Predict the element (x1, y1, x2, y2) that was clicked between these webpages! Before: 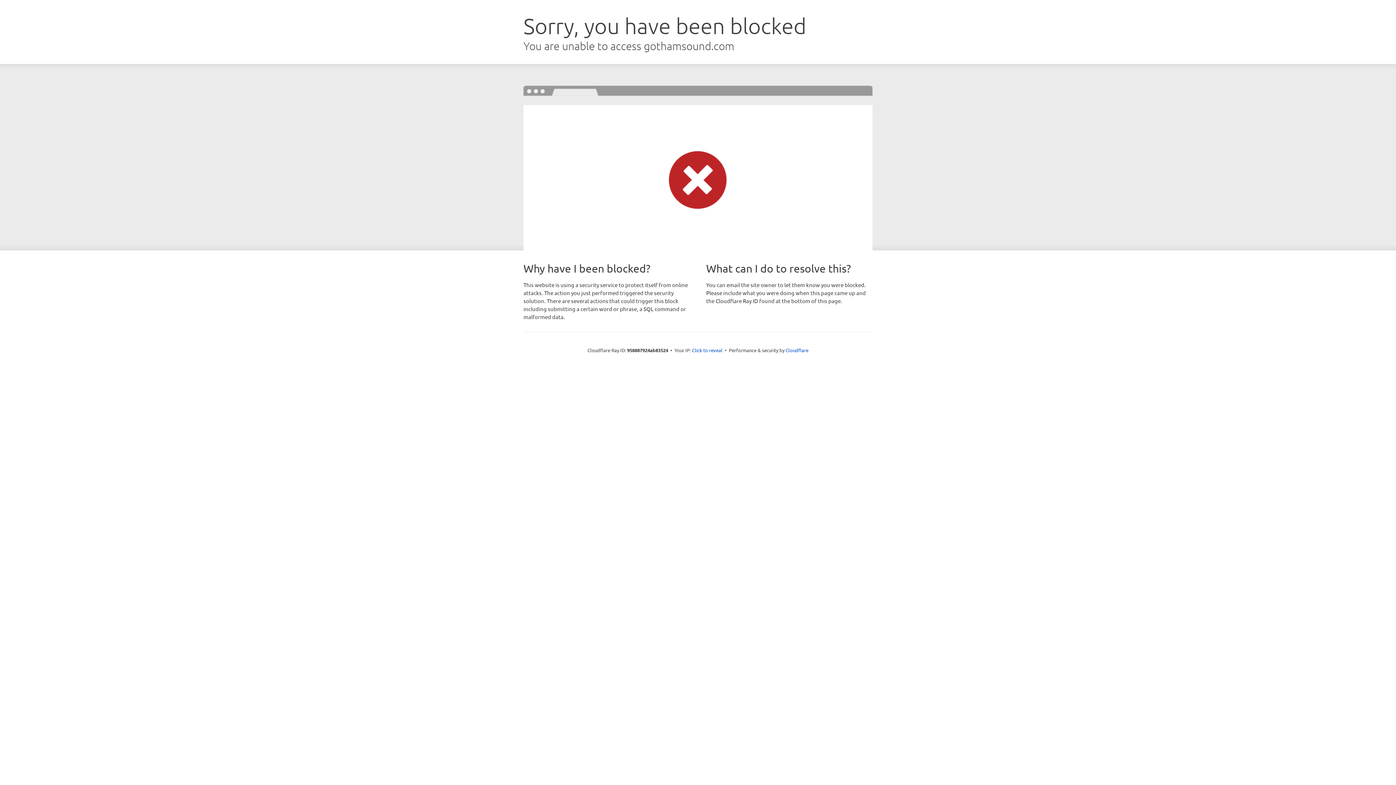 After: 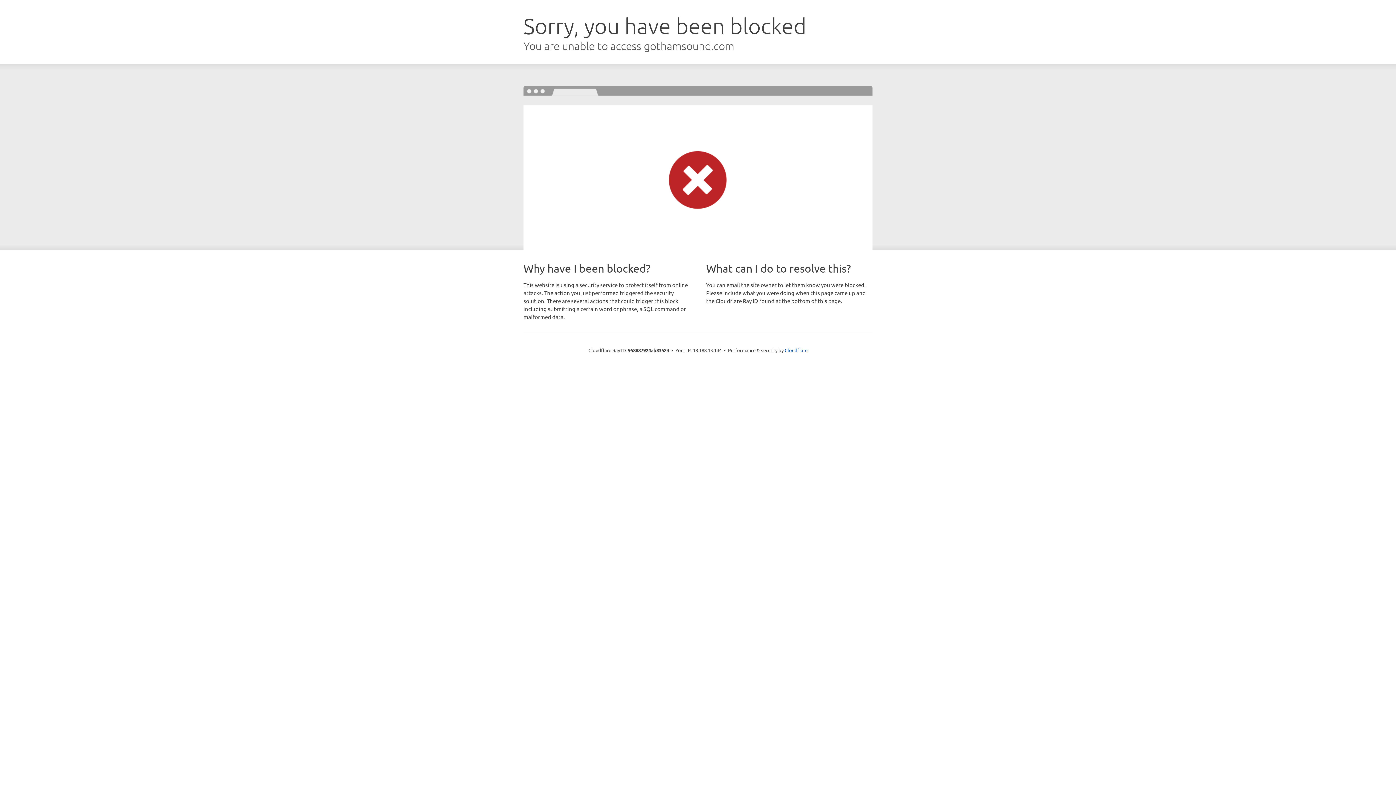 Action: bbox: (692, 346, 722, 353) label: Click to reveal